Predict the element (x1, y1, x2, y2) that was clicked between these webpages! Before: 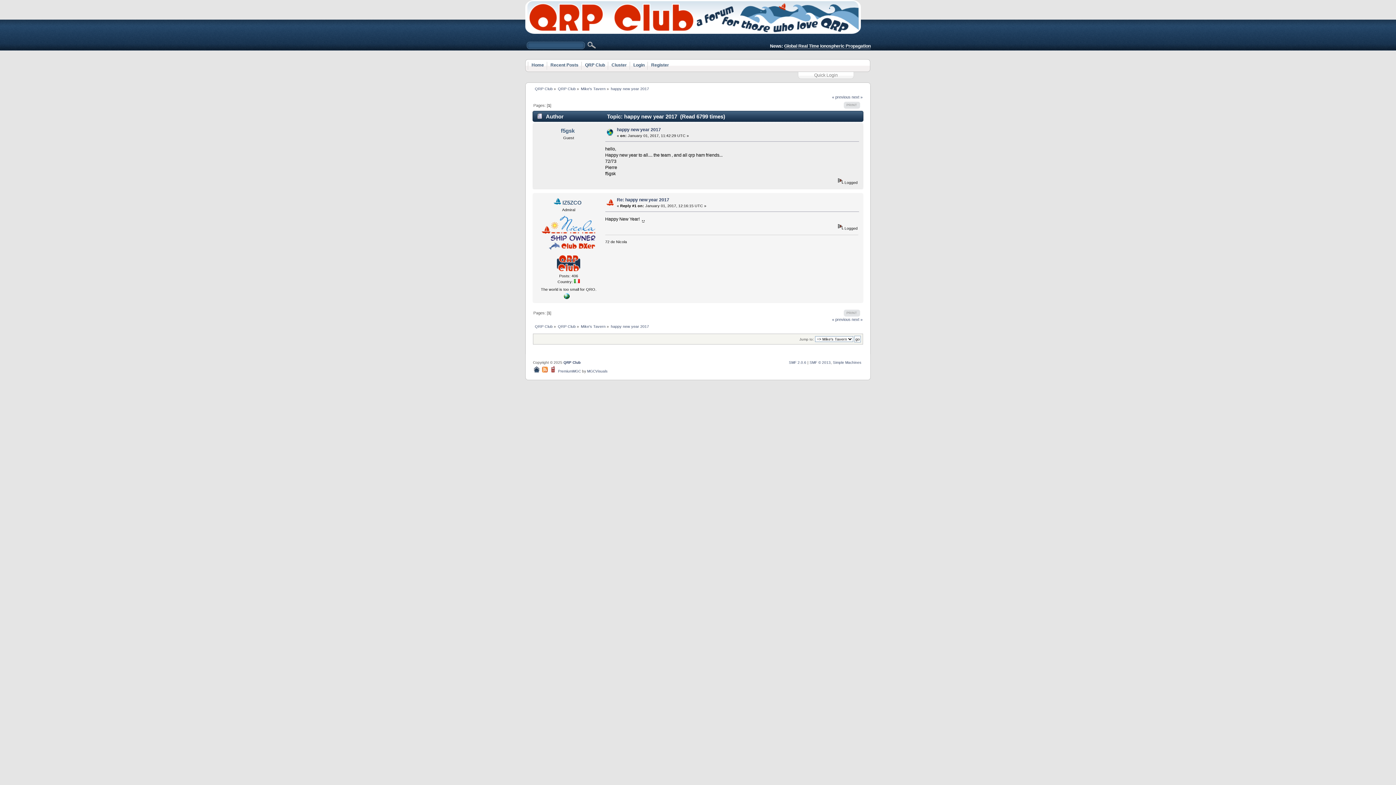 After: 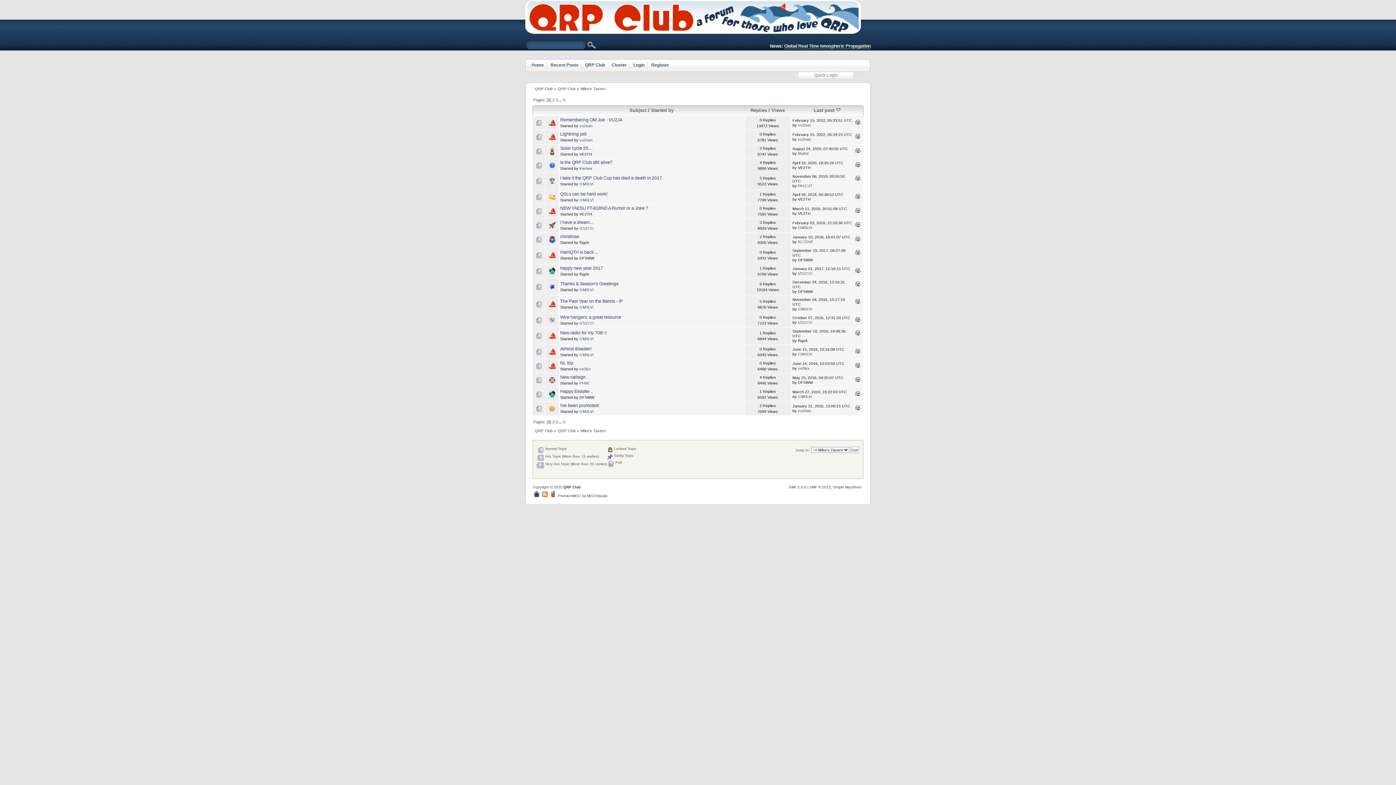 Action: label: Mike's Tavern bbox: (581, 86, 605, 90)